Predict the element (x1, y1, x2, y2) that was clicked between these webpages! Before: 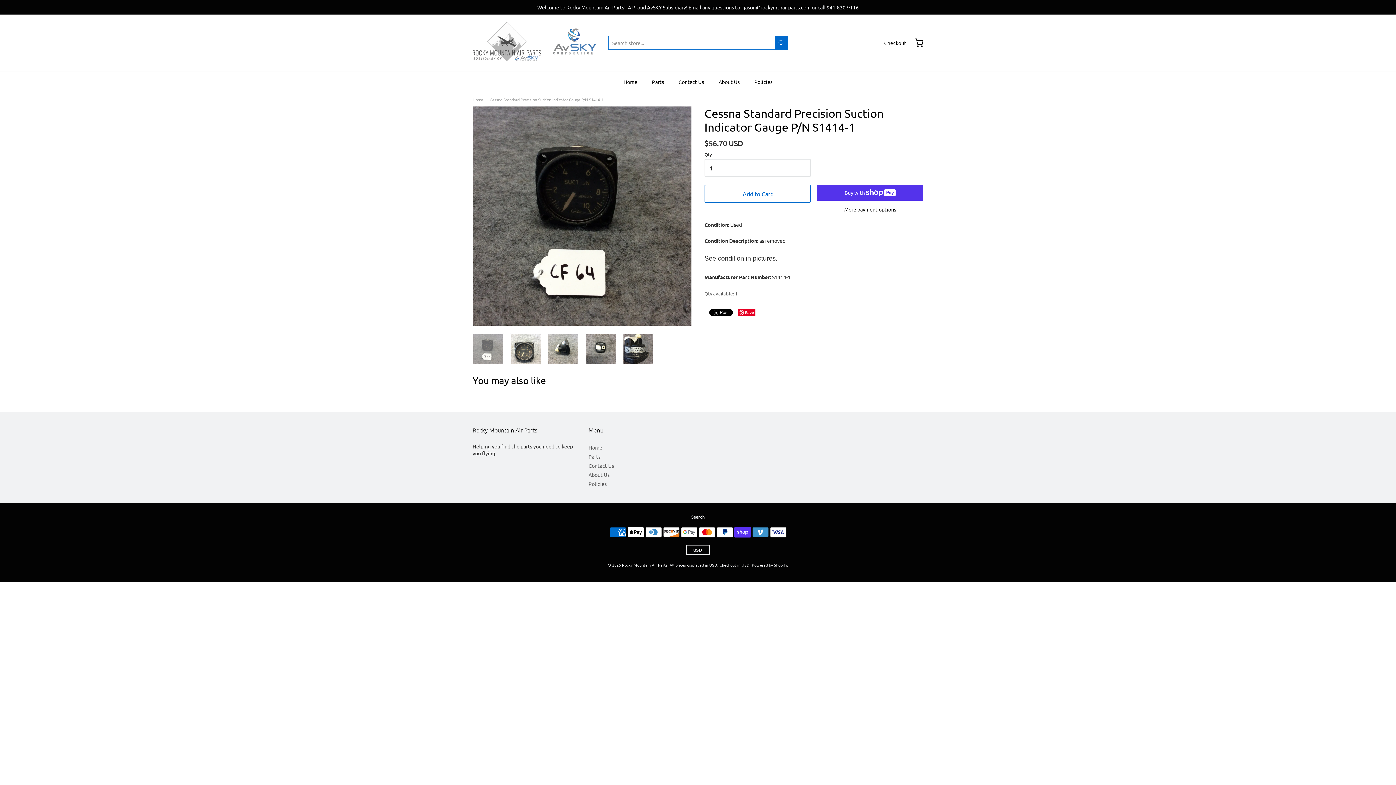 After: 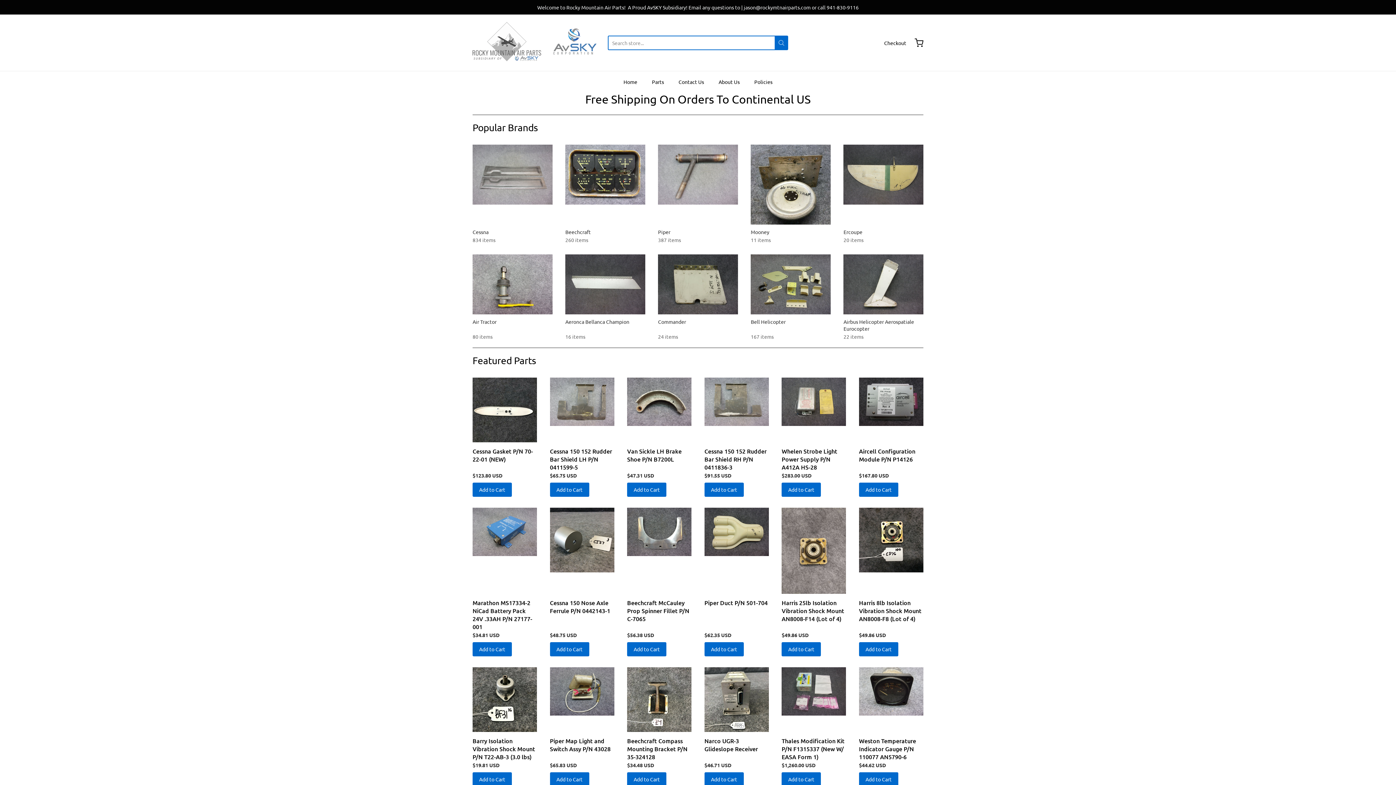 Action: label: Home bbox: (588, 443, 691, 452)